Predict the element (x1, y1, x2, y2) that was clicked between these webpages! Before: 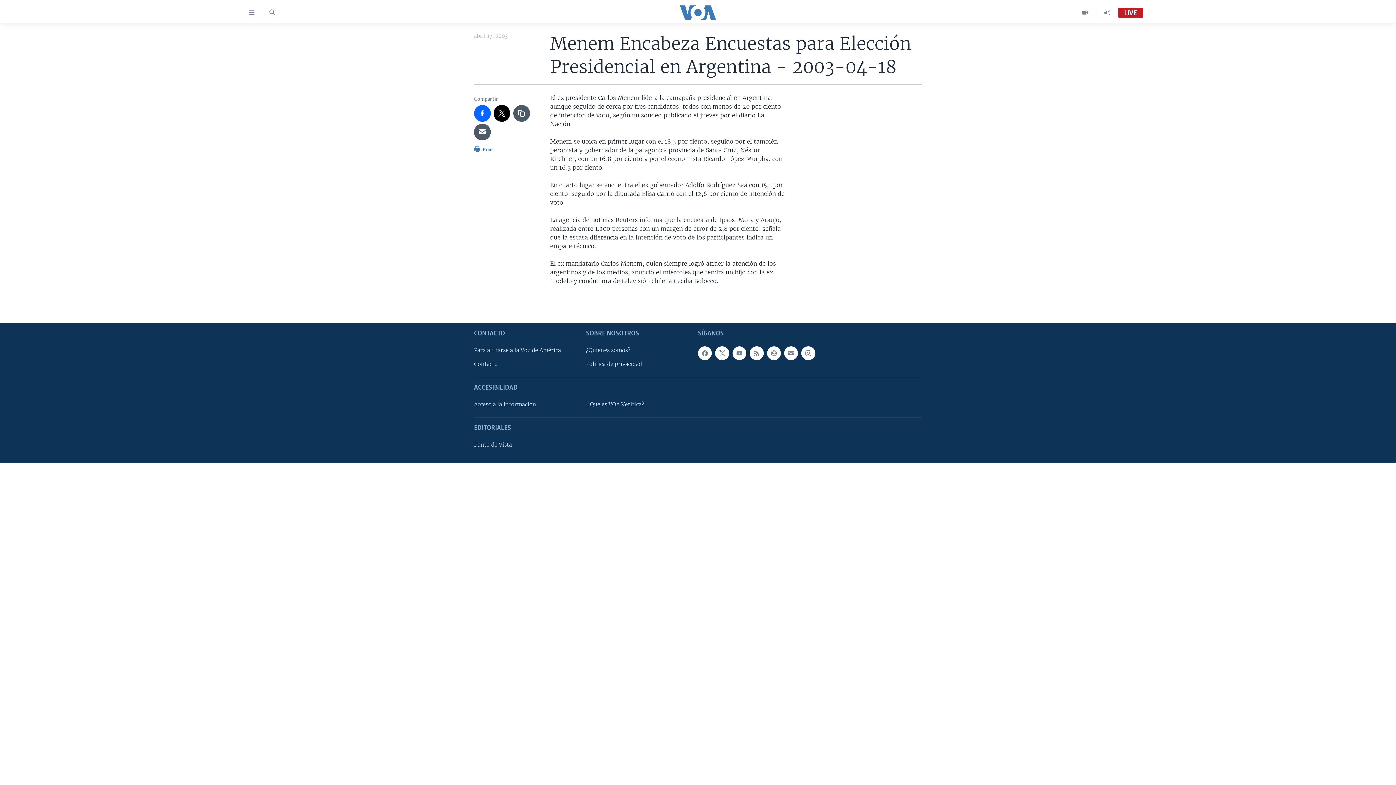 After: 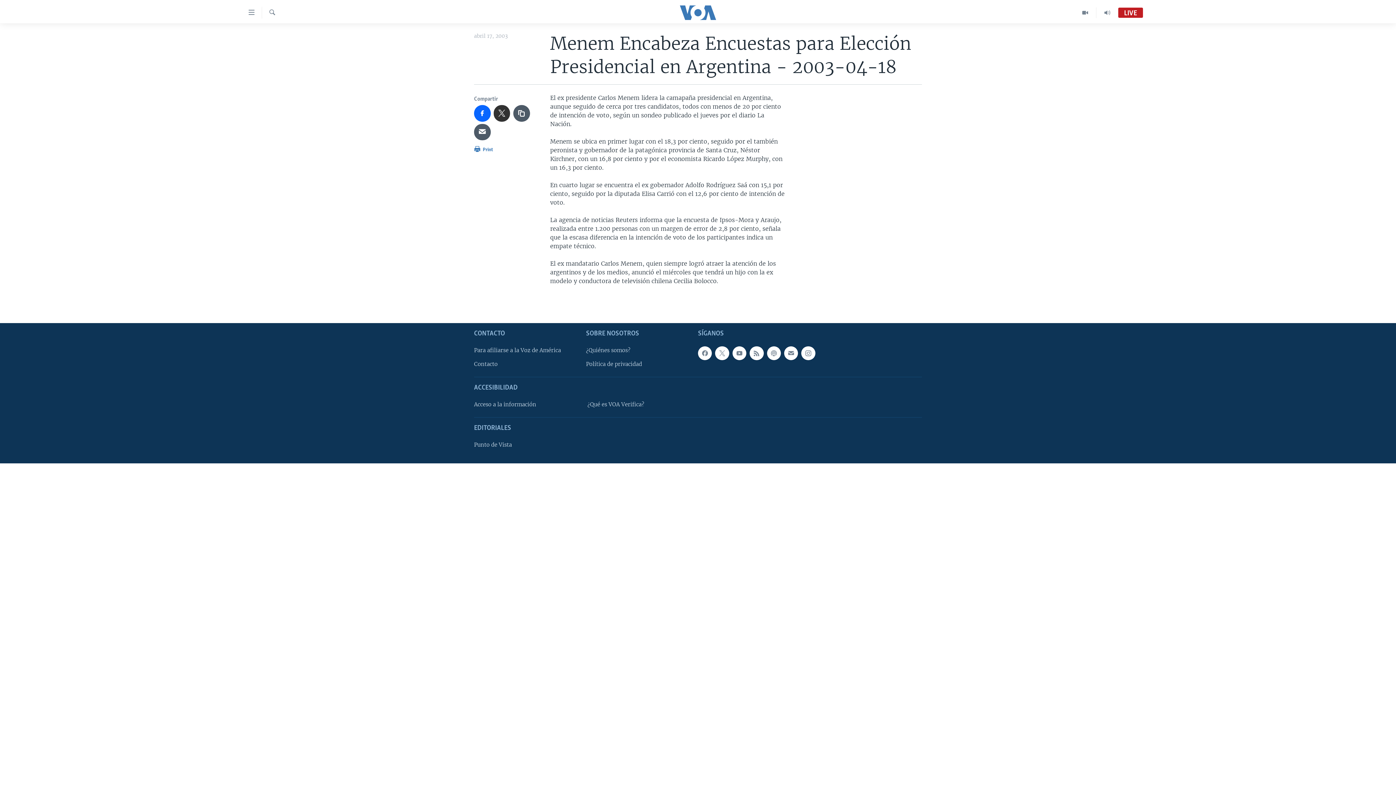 Action: bbox: (493, 105, 510, 121)